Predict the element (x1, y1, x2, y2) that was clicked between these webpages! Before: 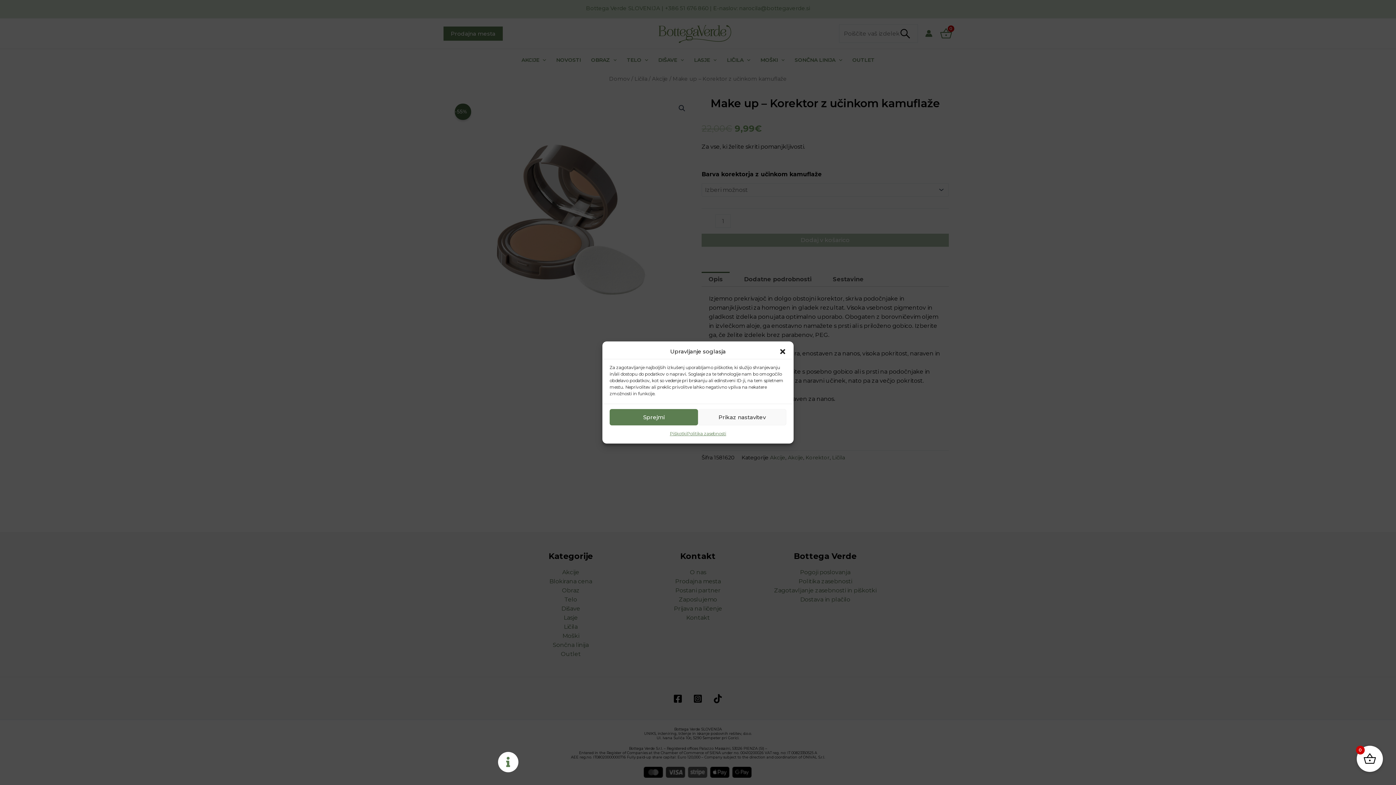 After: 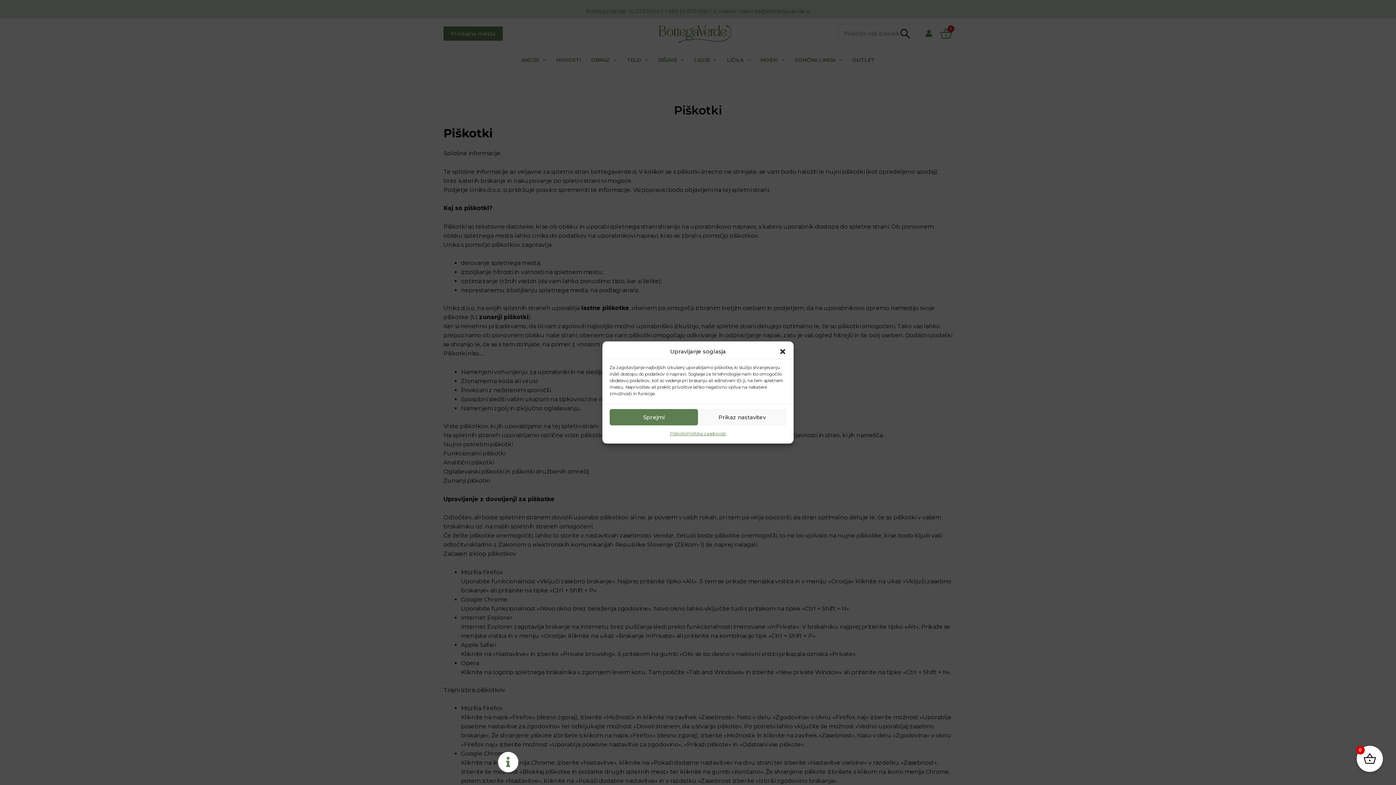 Action: bbox: (669, 429, 687, 438) label: Piškotki